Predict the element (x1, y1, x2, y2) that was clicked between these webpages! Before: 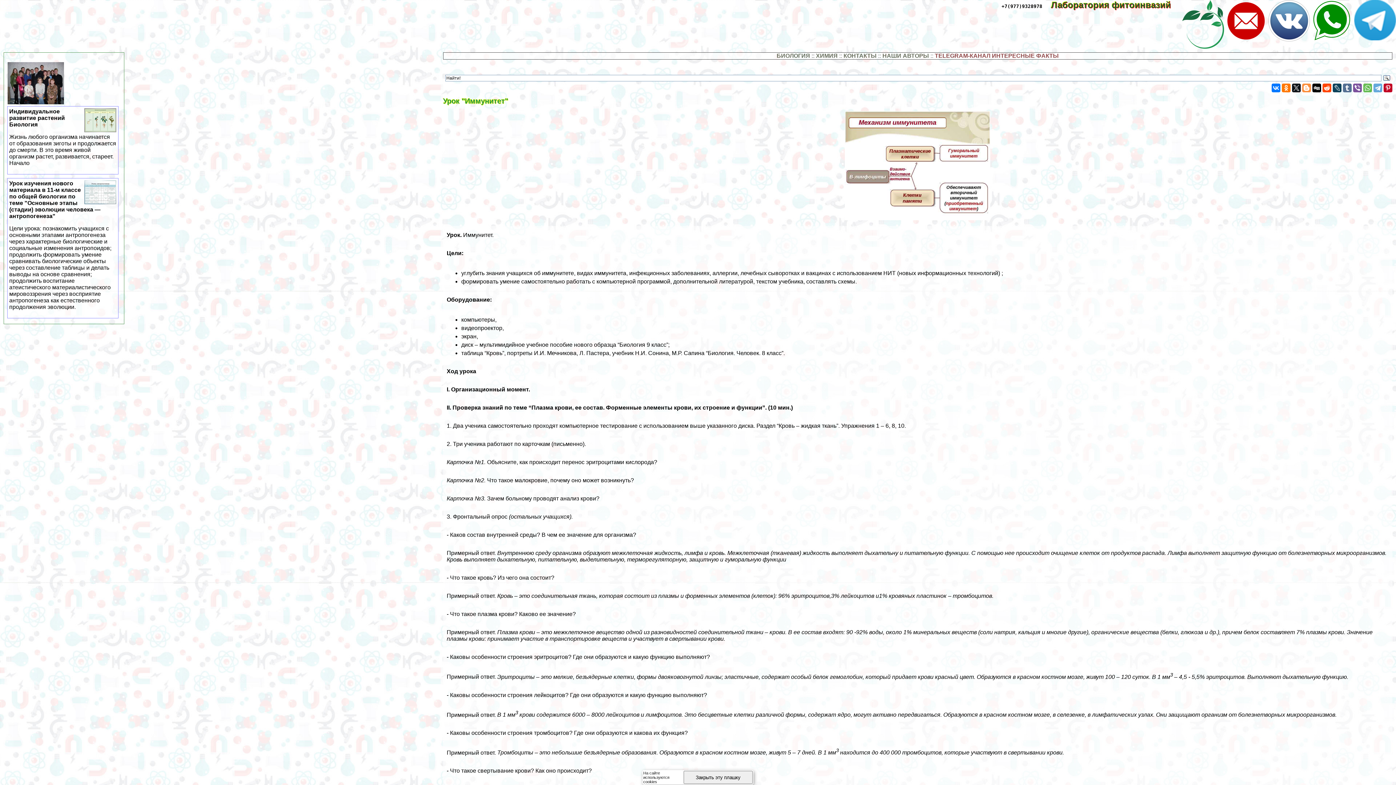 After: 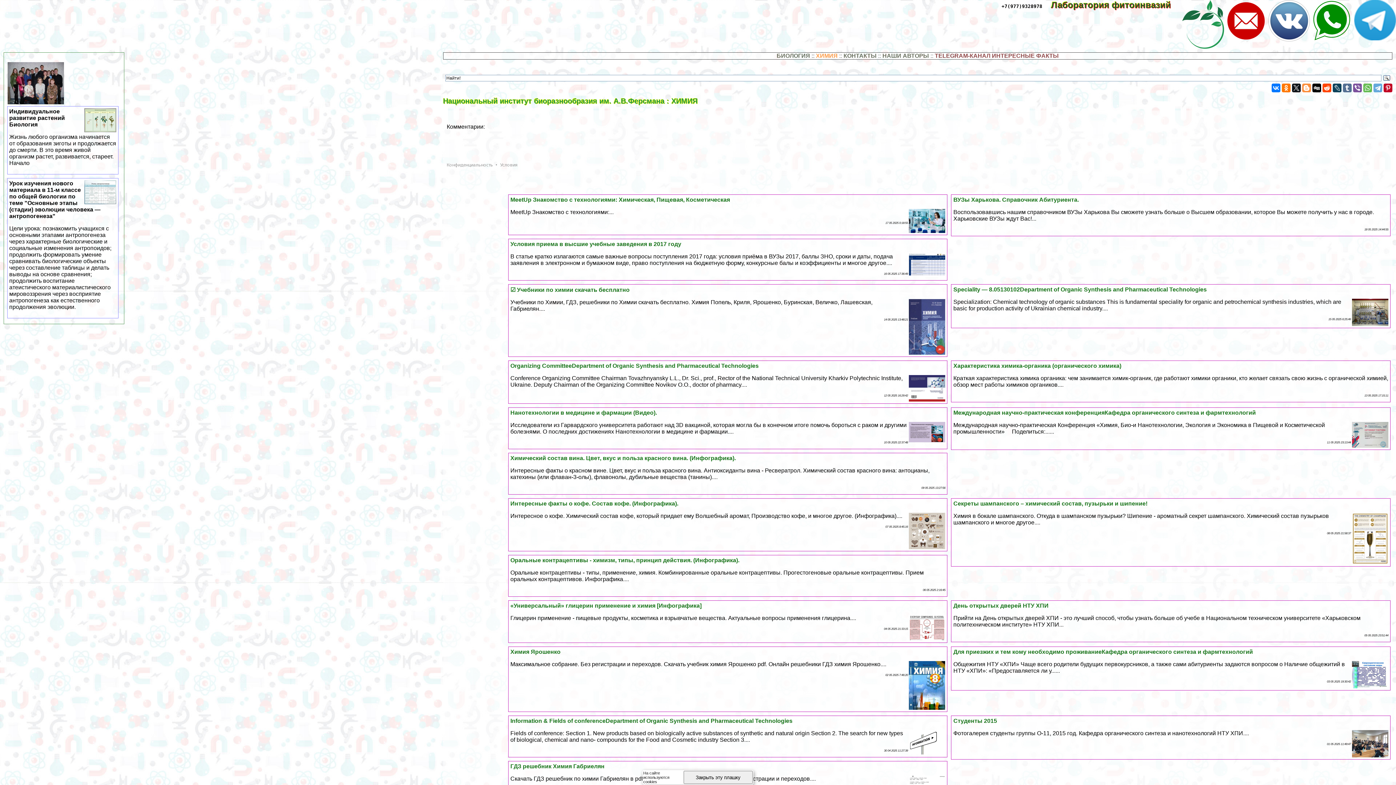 Action: label: ХИМИЯ bbox: (816, 52, 837, 58)